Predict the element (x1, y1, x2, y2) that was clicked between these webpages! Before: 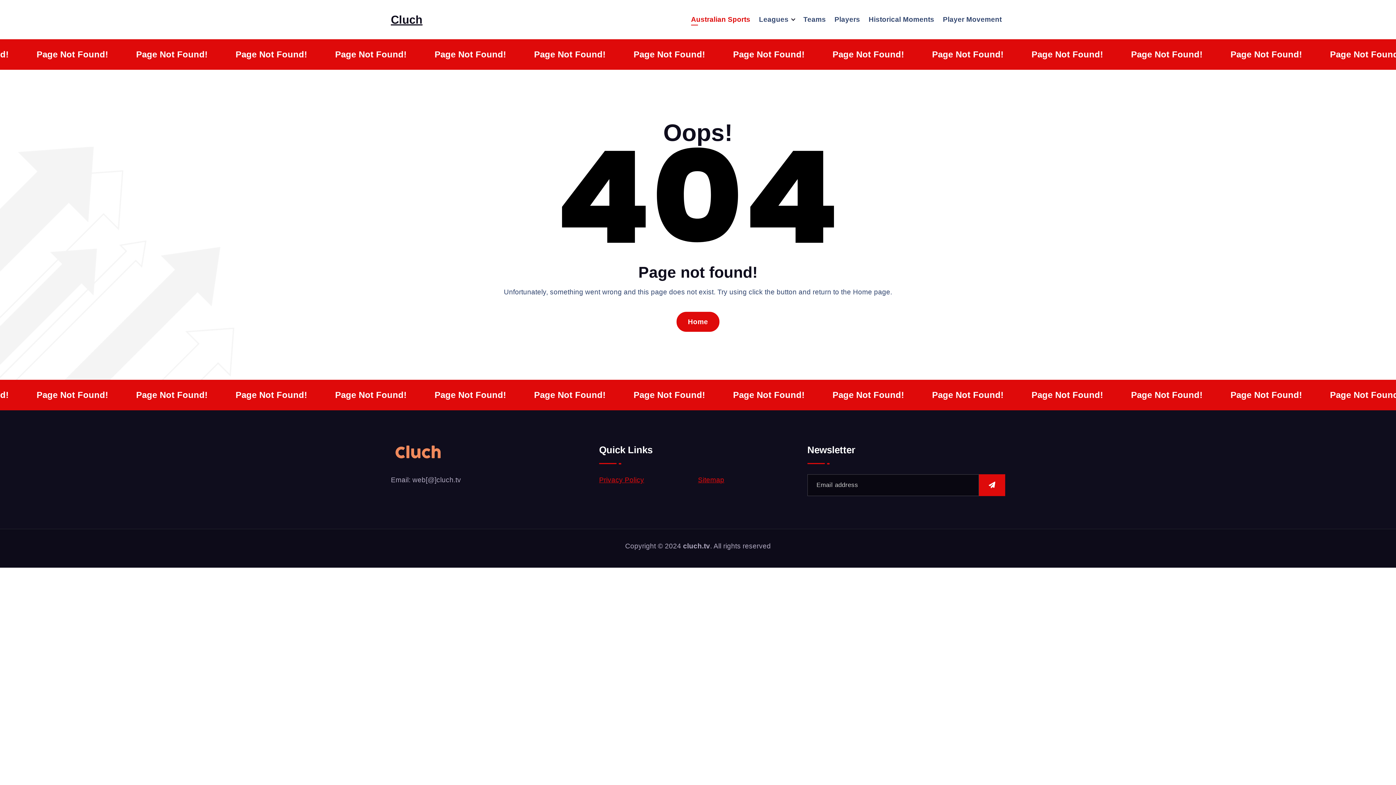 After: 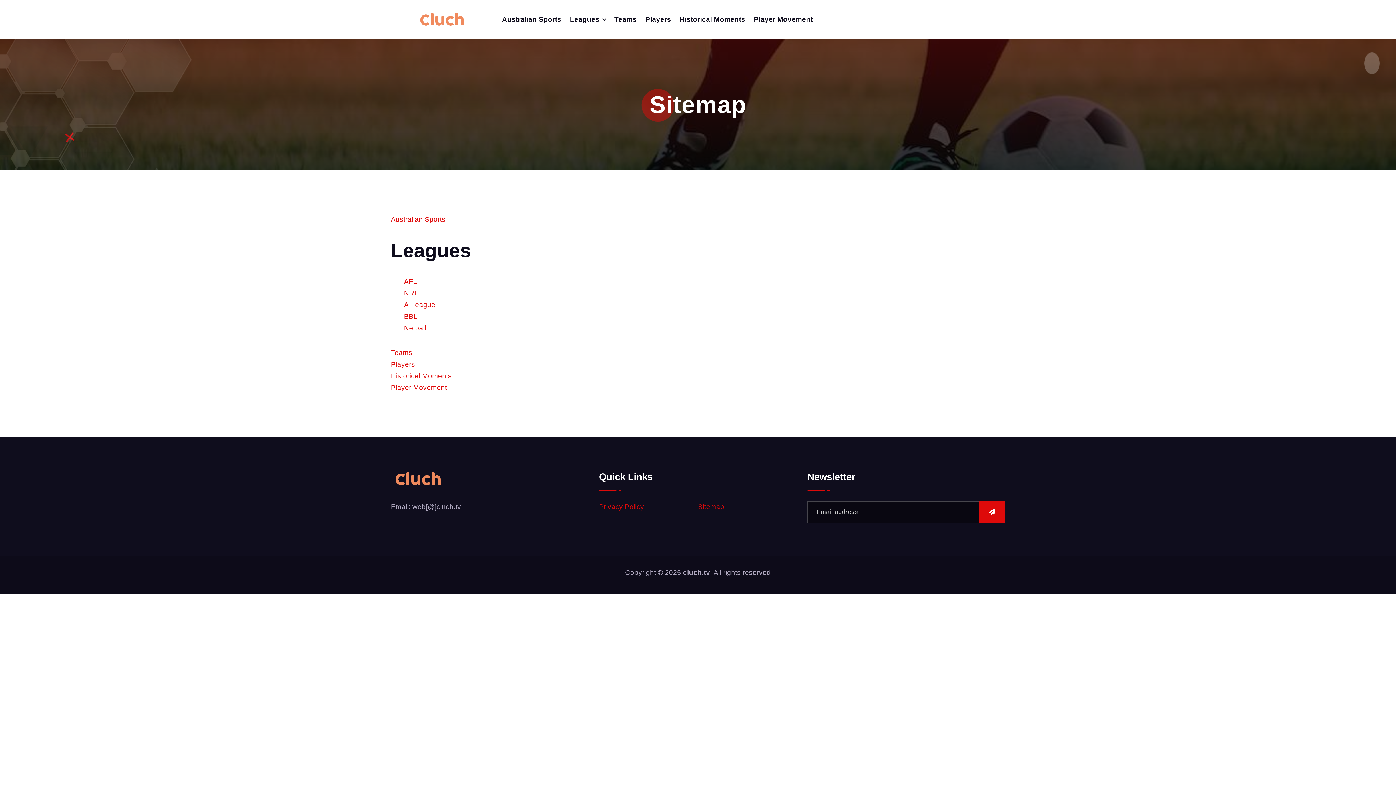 Action: bbox: (698, 476, 724, 484) label: Sitemap